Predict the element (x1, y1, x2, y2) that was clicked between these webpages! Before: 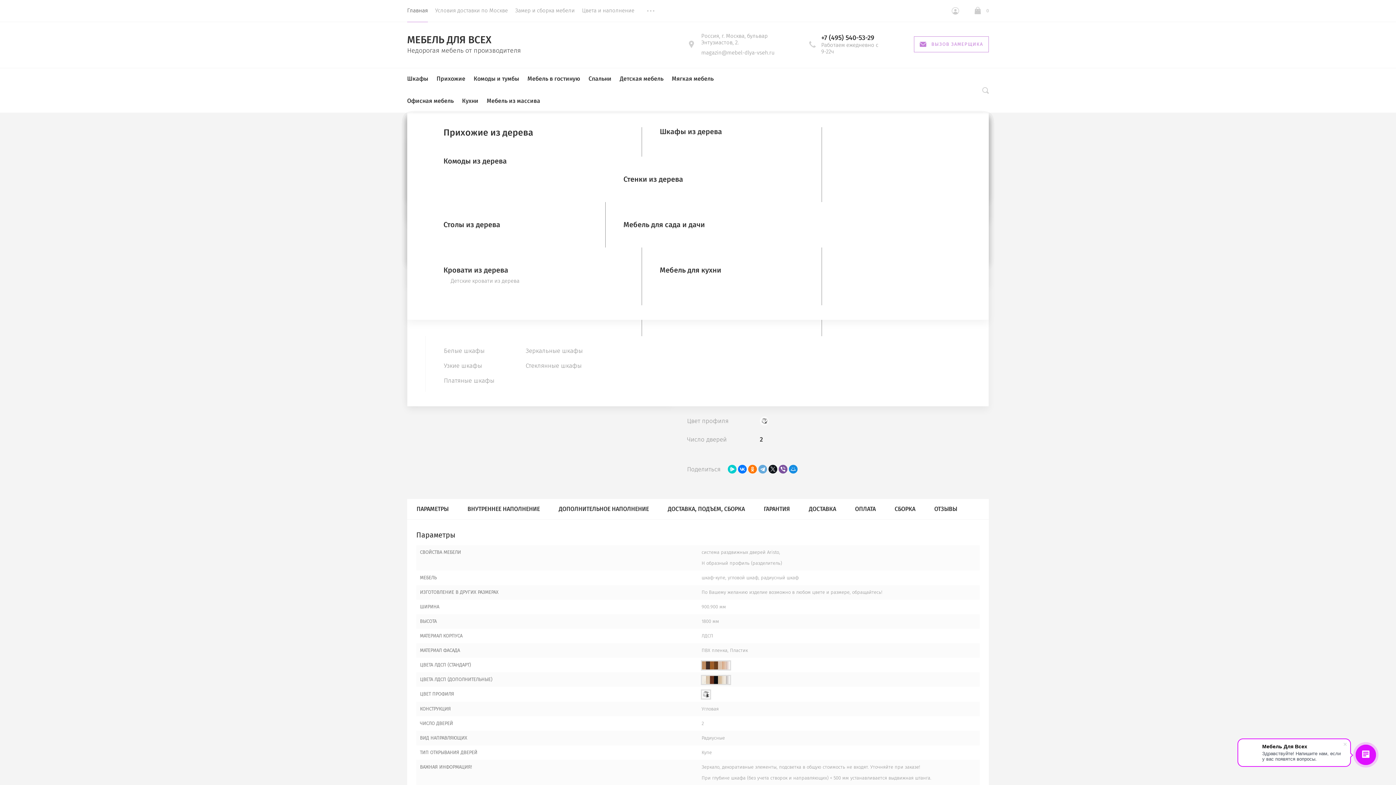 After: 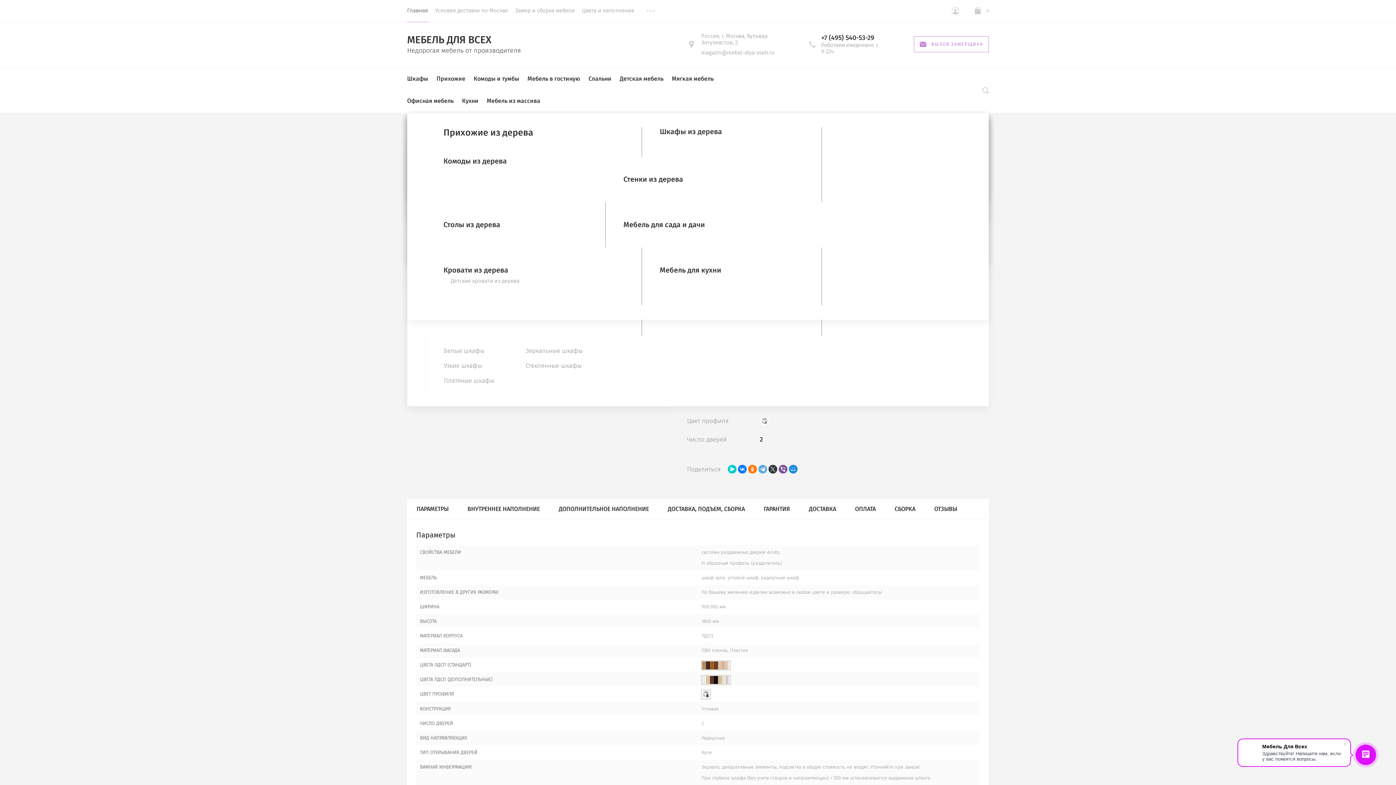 Action: bbox: (768, 465, 777, 473)